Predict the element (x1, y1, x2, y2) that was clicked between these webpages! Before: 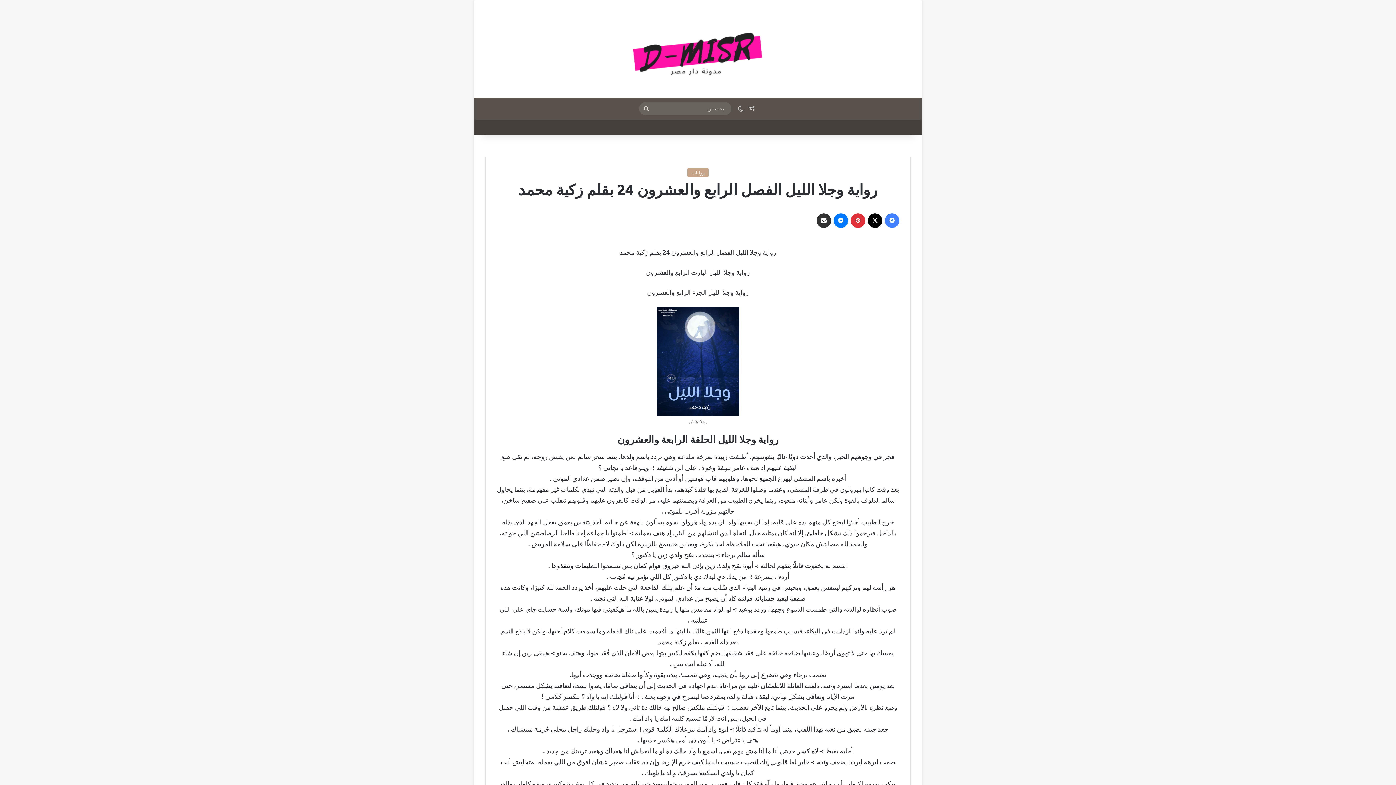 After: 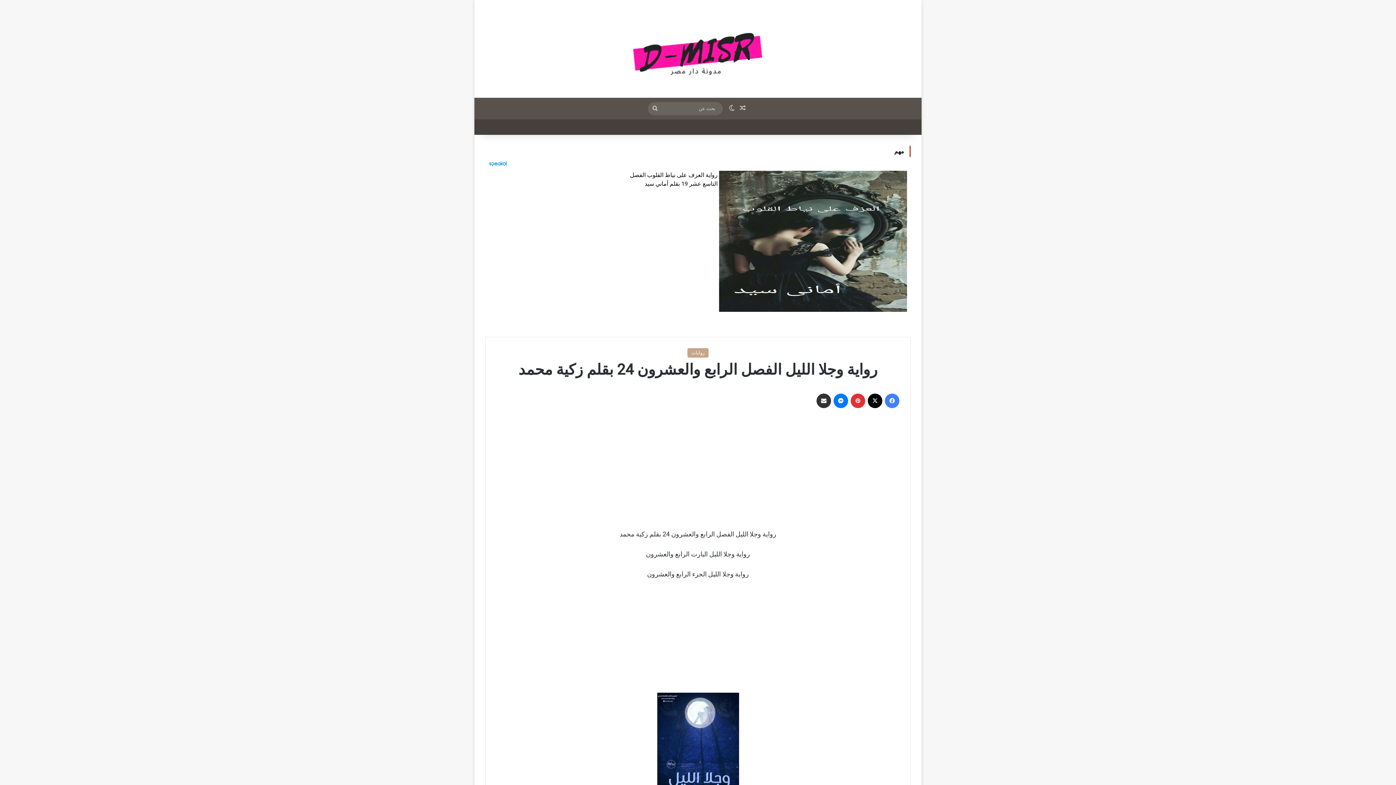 Action: bbox: (833, 213, 848, 228) label: ماسنجر